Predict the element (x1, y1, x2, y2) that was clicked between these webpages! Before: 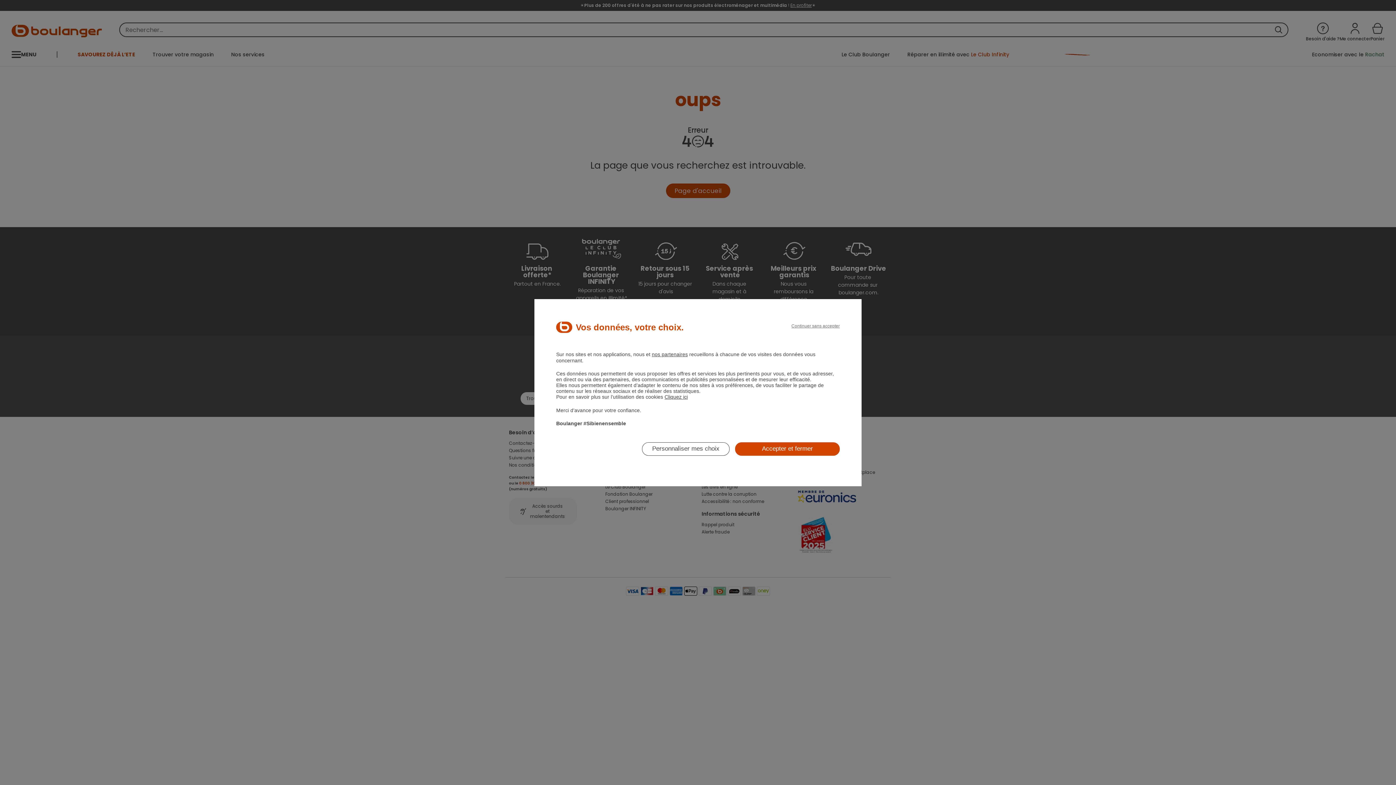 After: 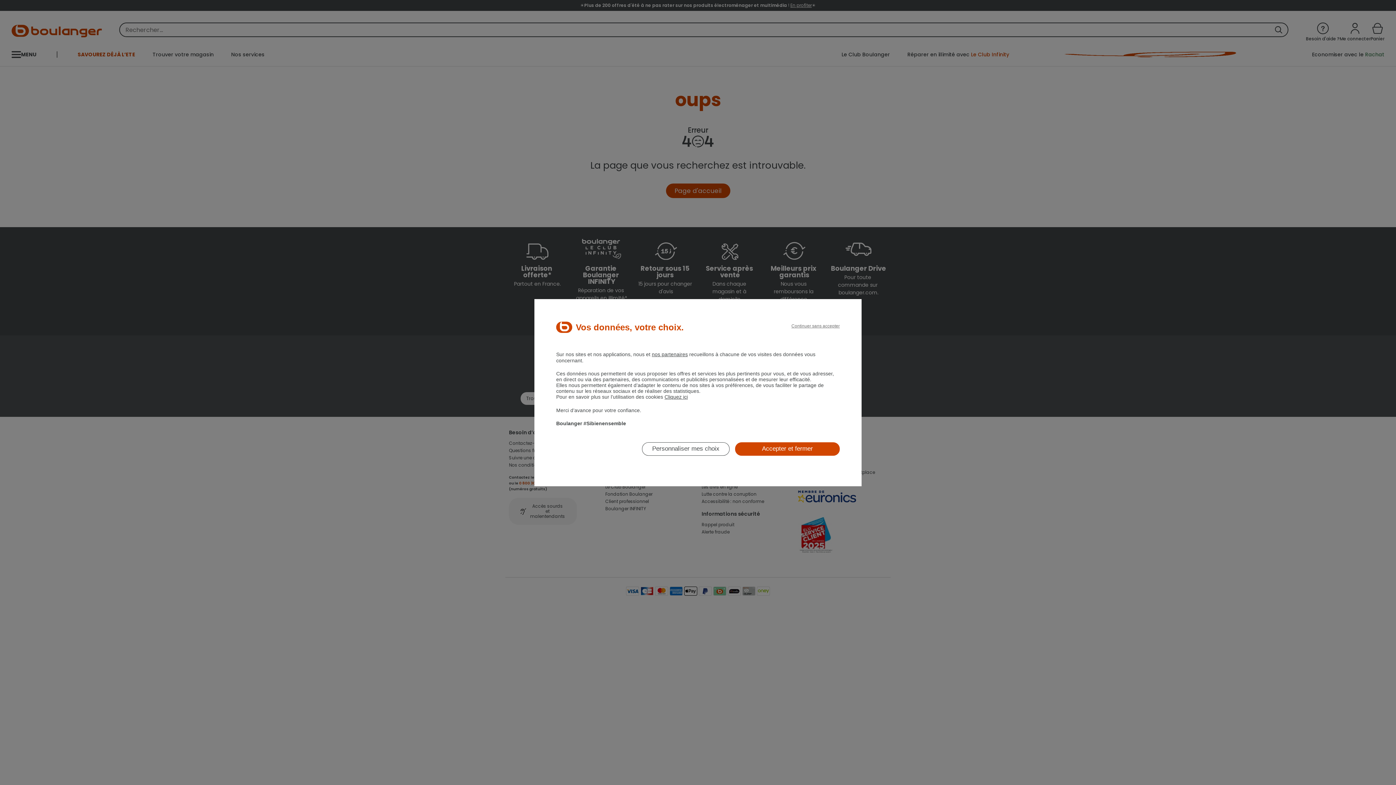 Action: bbox: (552, 467, 557, 467)